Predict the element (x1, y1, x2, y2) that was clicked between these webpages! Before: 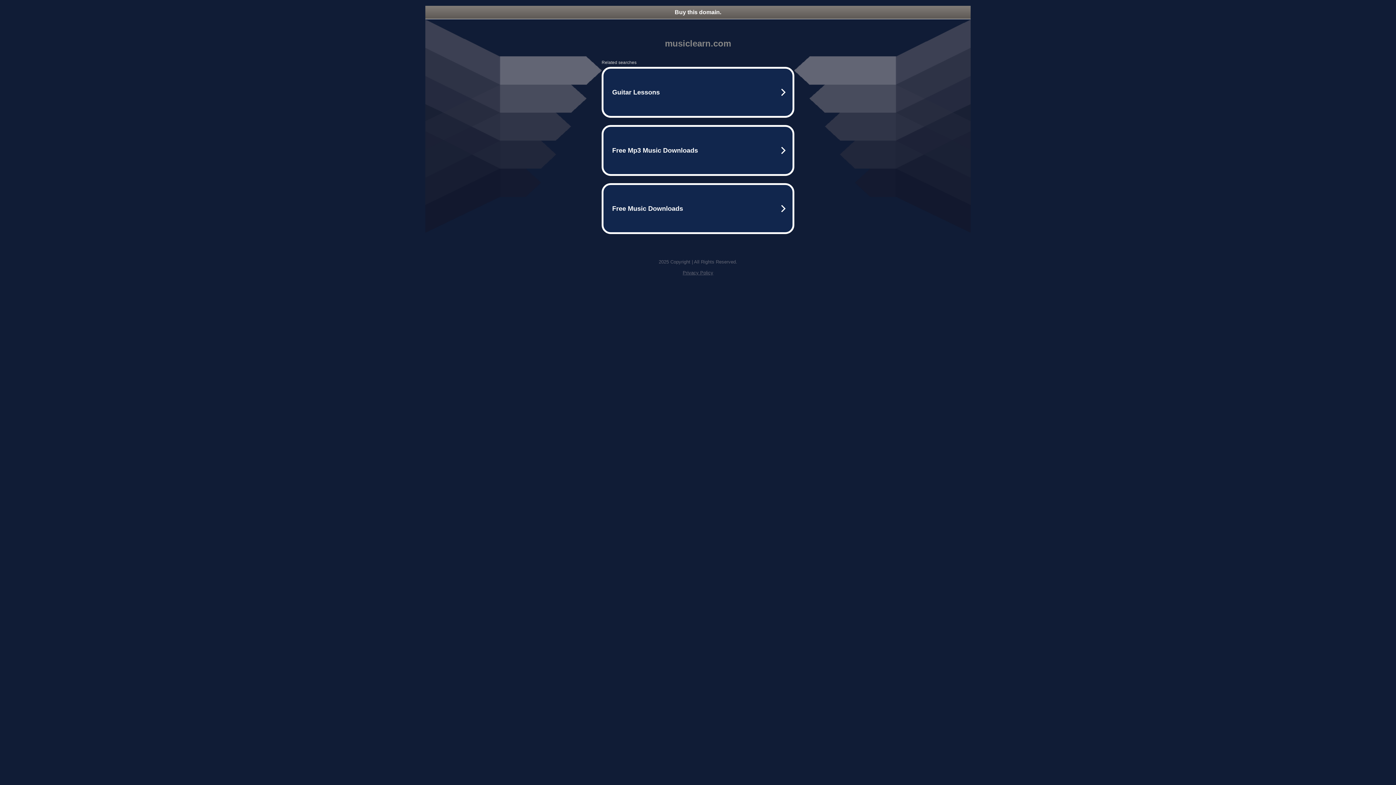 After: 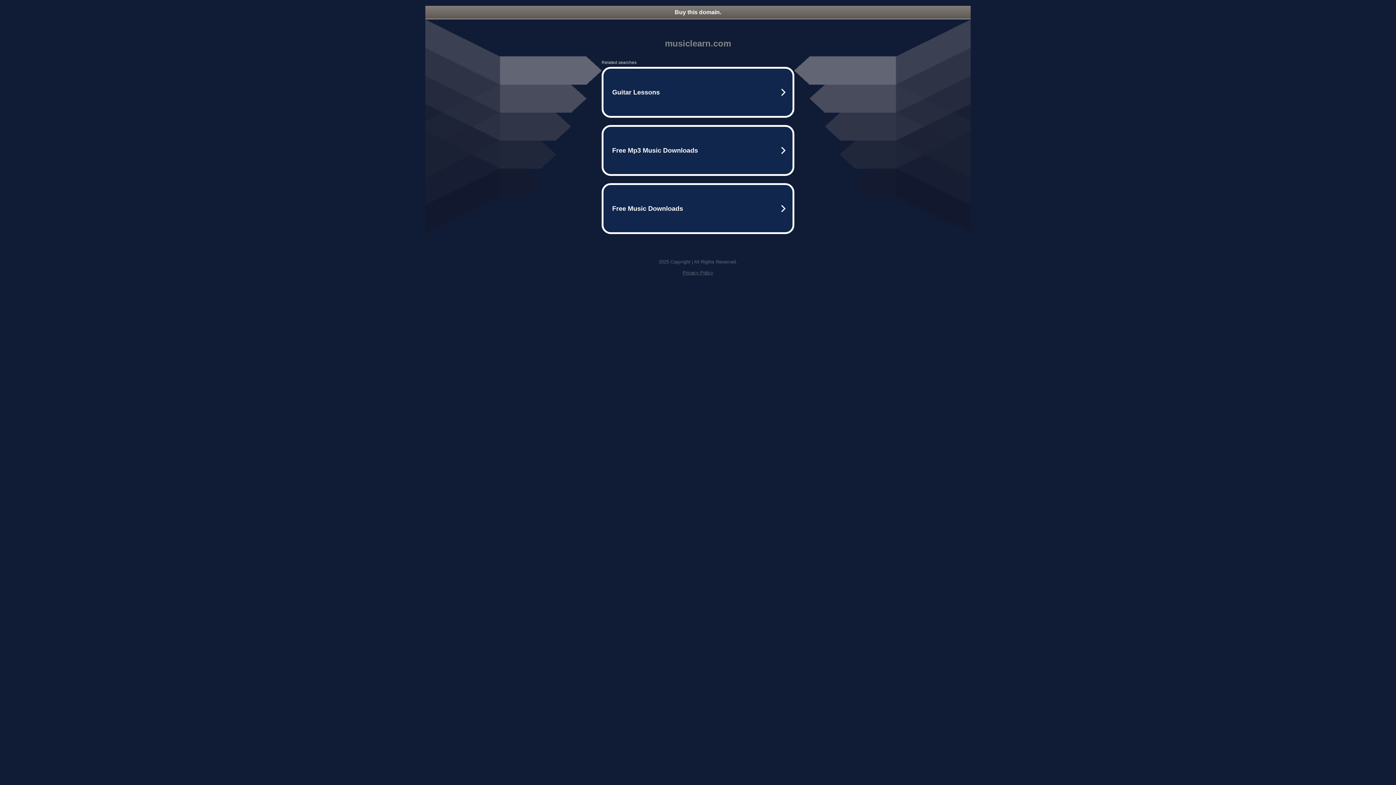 Action: label: Buy this domain. bbox: (425, 5, 970, 18)